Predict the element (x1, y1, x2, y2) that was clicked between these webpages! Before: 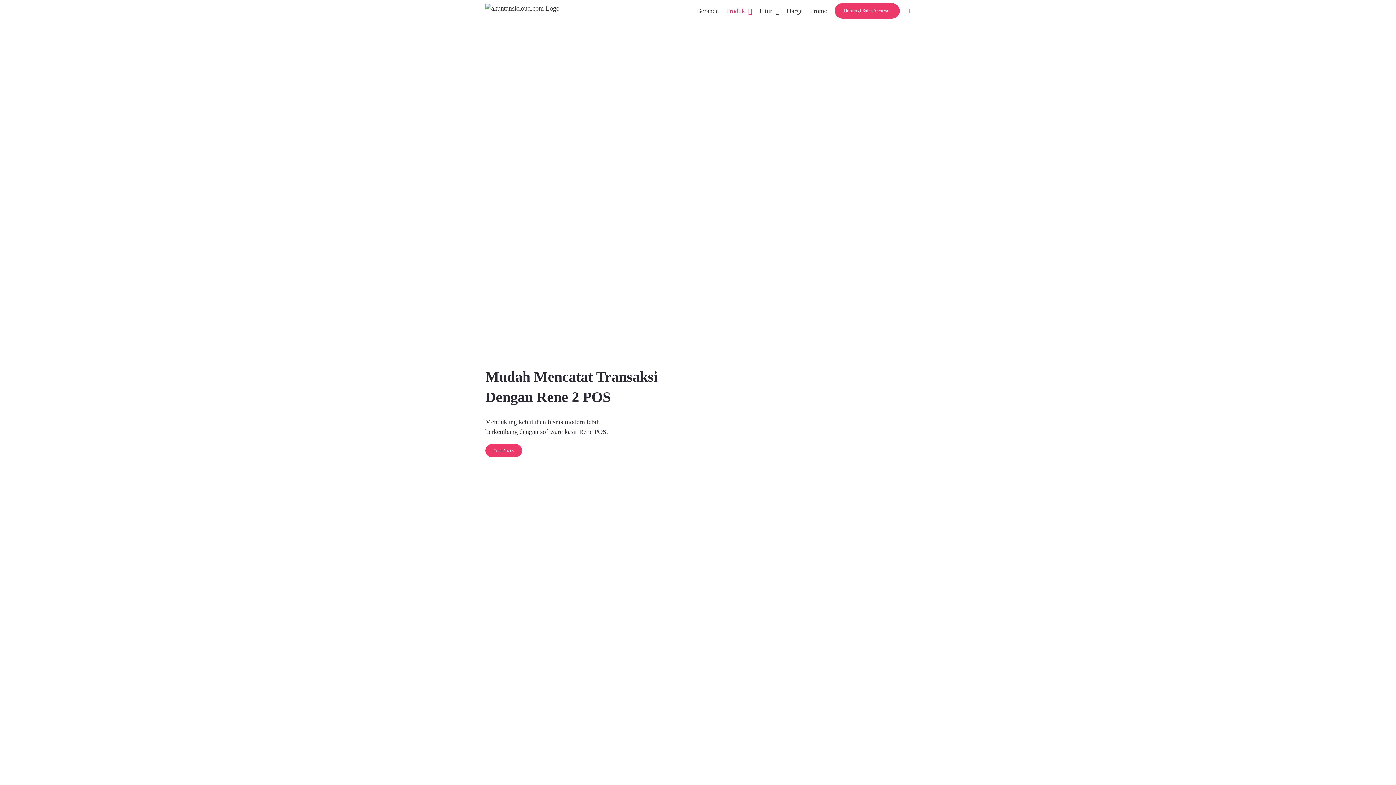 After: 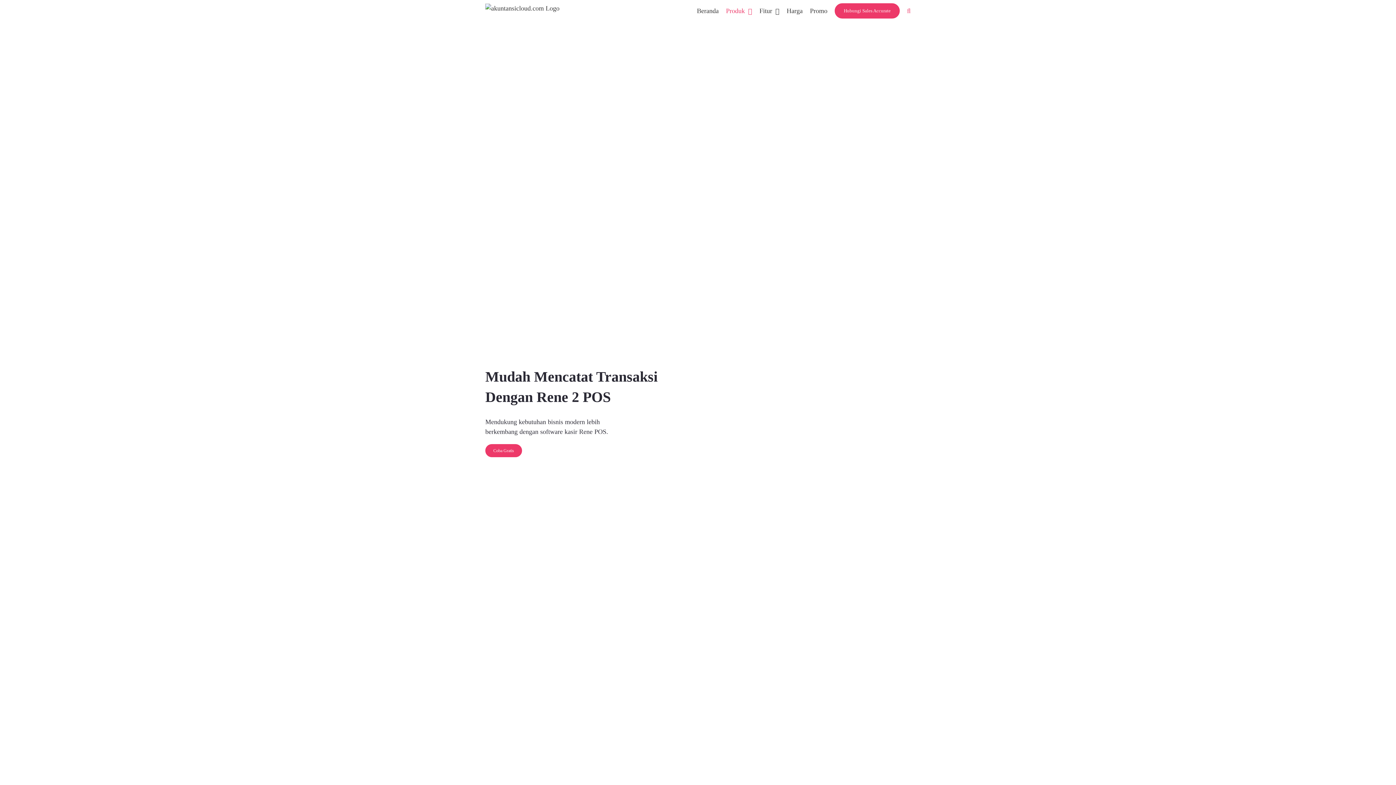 Action: bbox: (907, 0, 910, 21) label: Search